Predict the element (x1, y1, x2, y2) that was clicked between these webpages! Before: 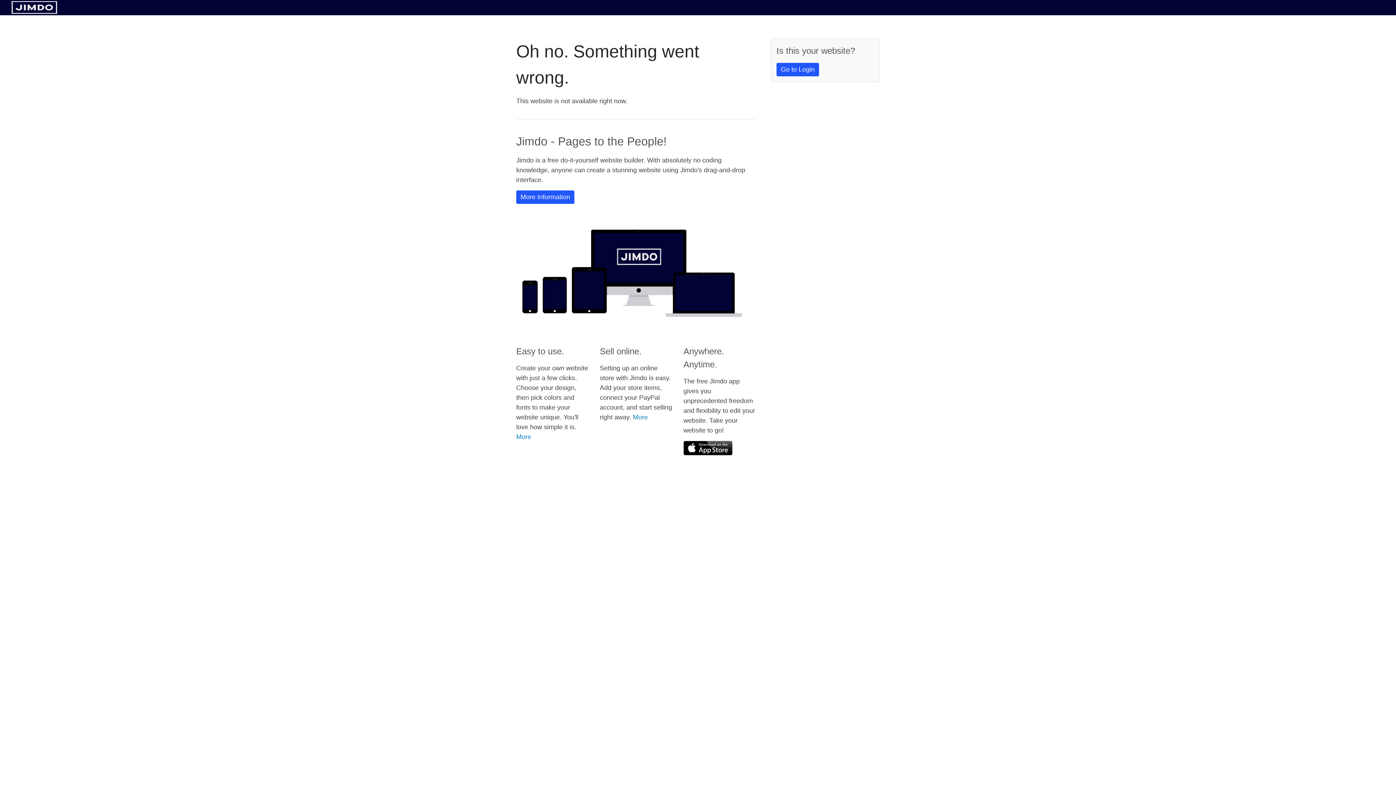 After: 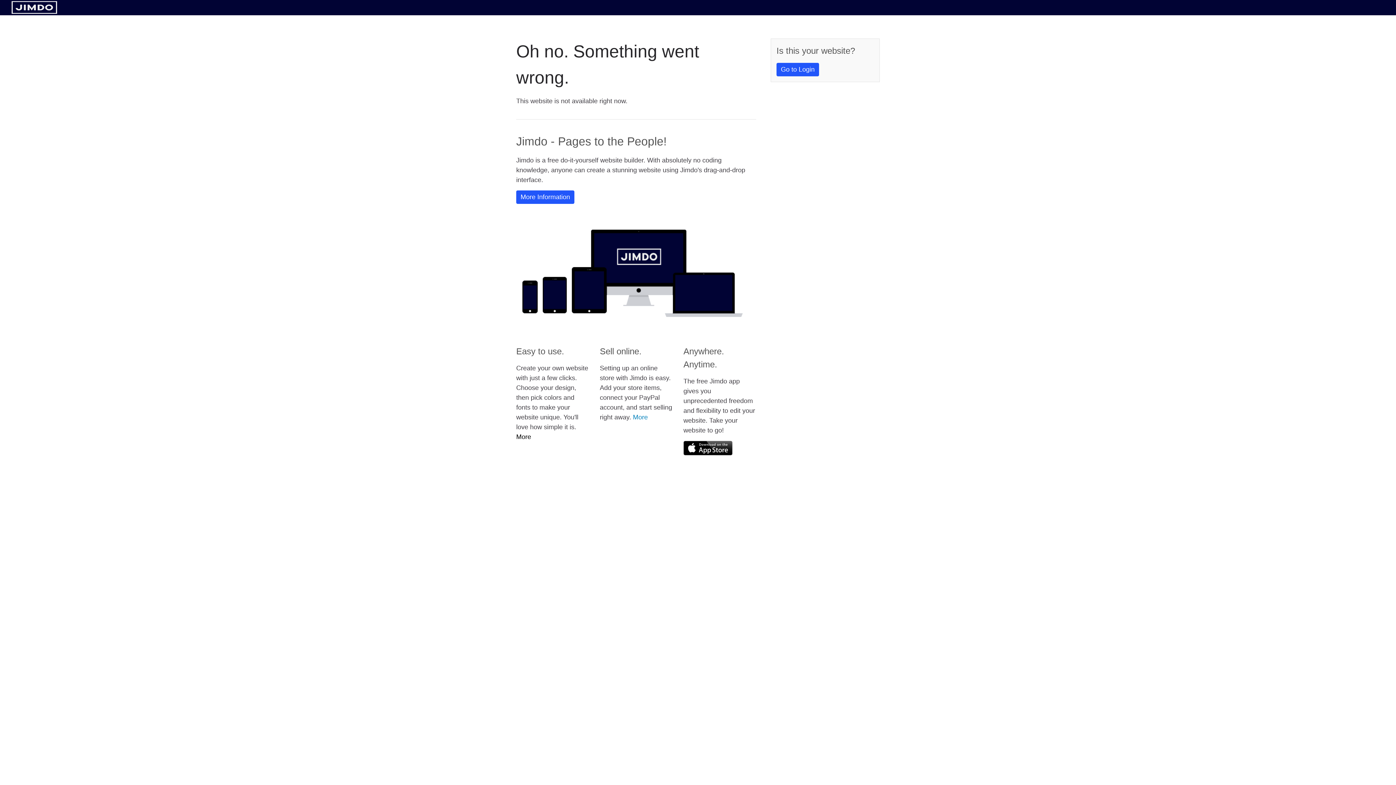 Action: bbox: (516, 433, 531, 440) label: More